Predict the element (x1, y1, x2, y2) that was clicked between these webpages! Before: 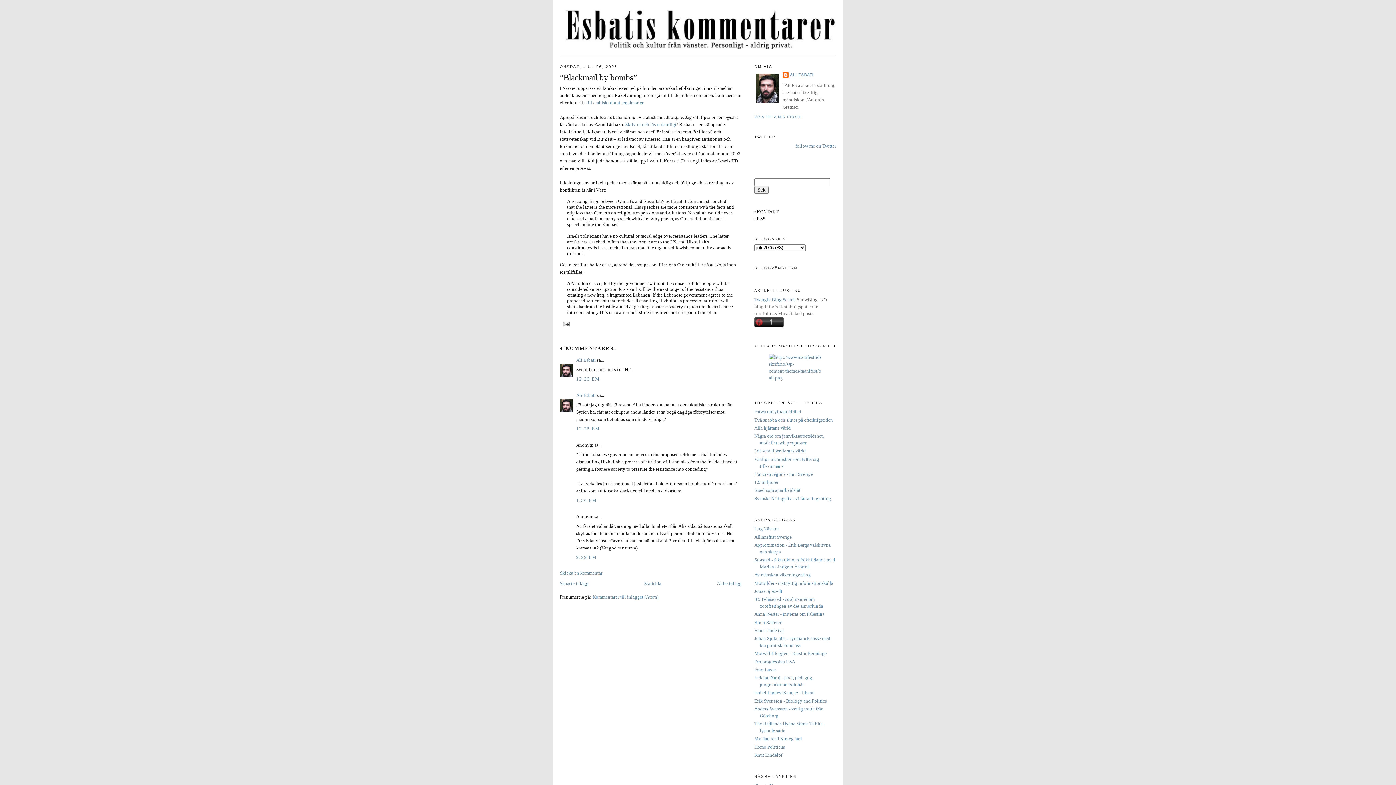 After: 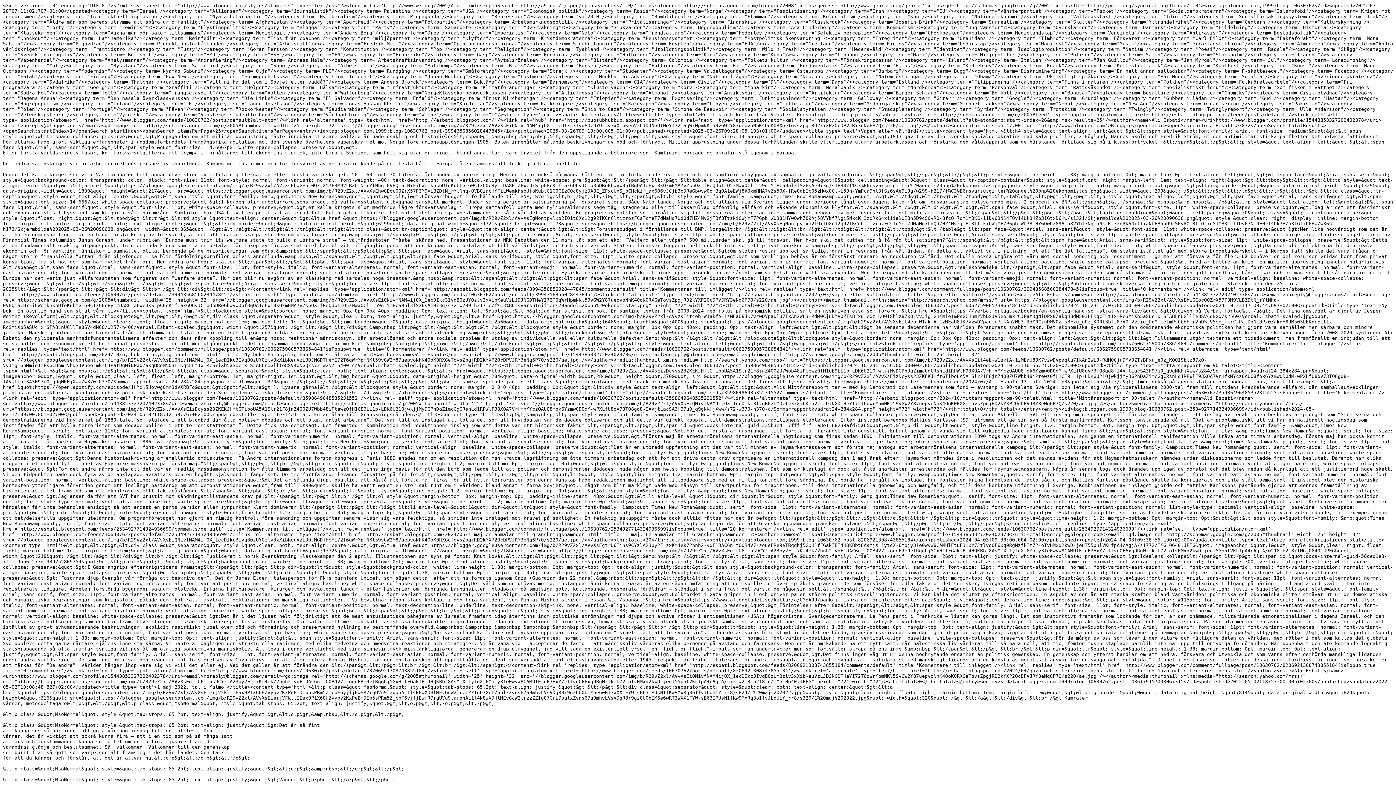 Action: label: »RSS bbox: (754, 215, 765, 221)